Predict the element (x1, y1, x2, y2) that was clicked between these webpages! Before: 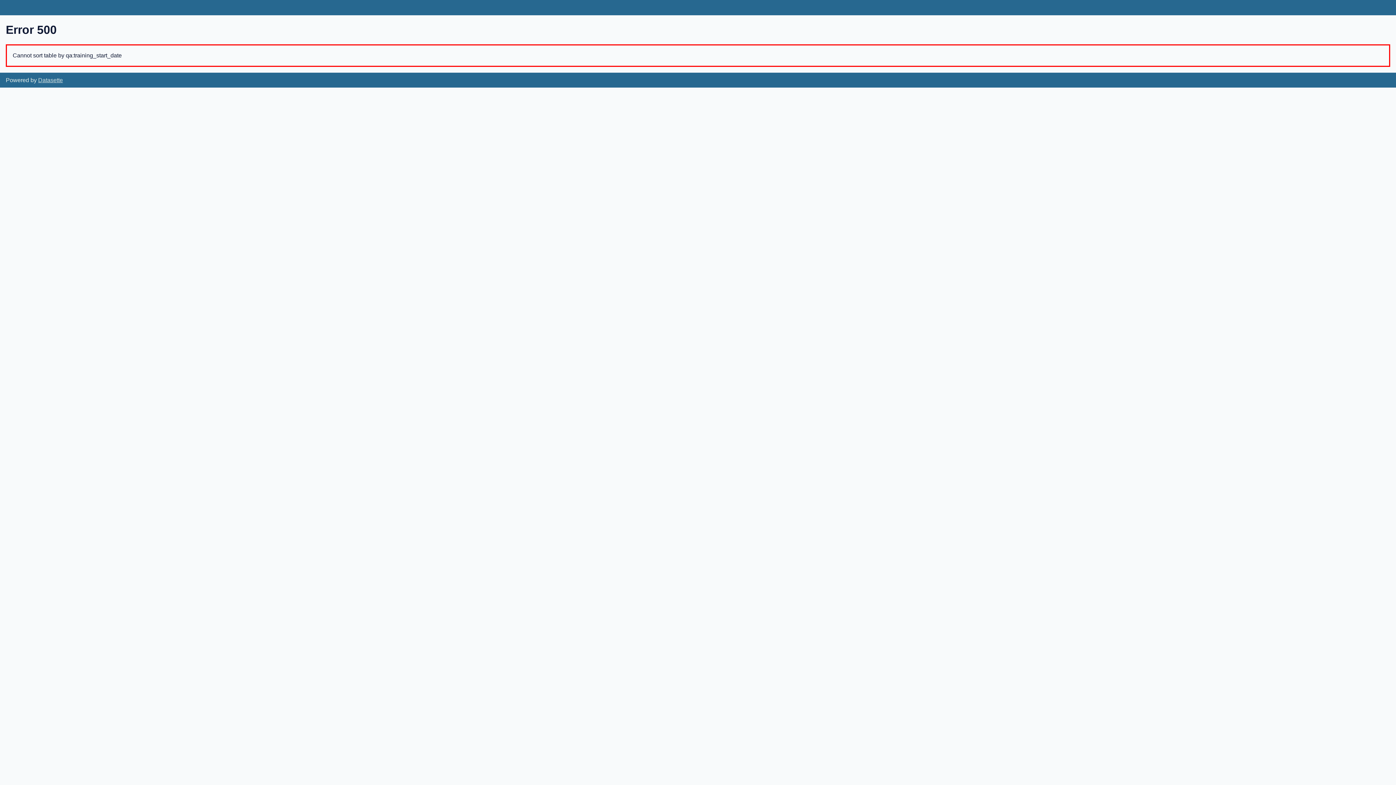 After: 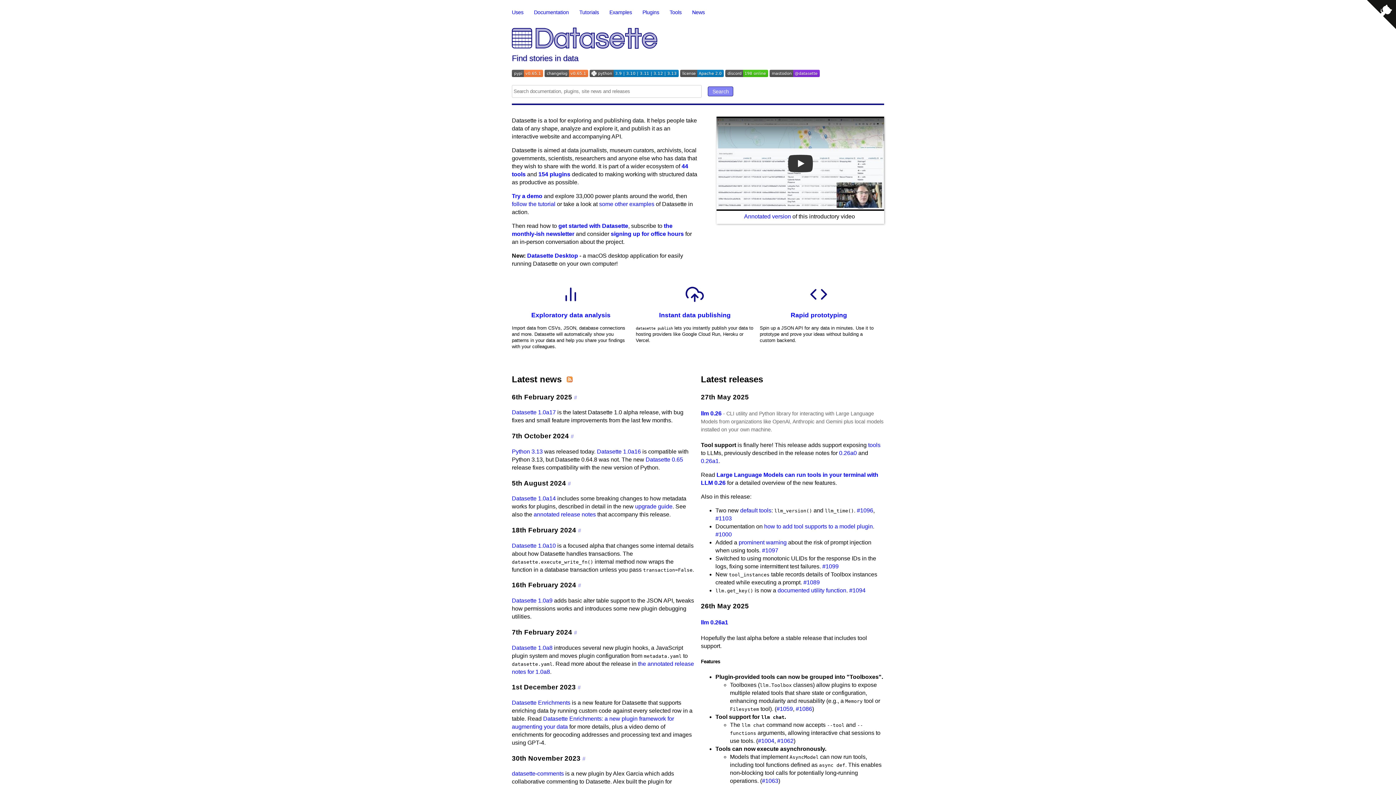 Action: bbox: (38, 77, 62, 83) label: Datasette